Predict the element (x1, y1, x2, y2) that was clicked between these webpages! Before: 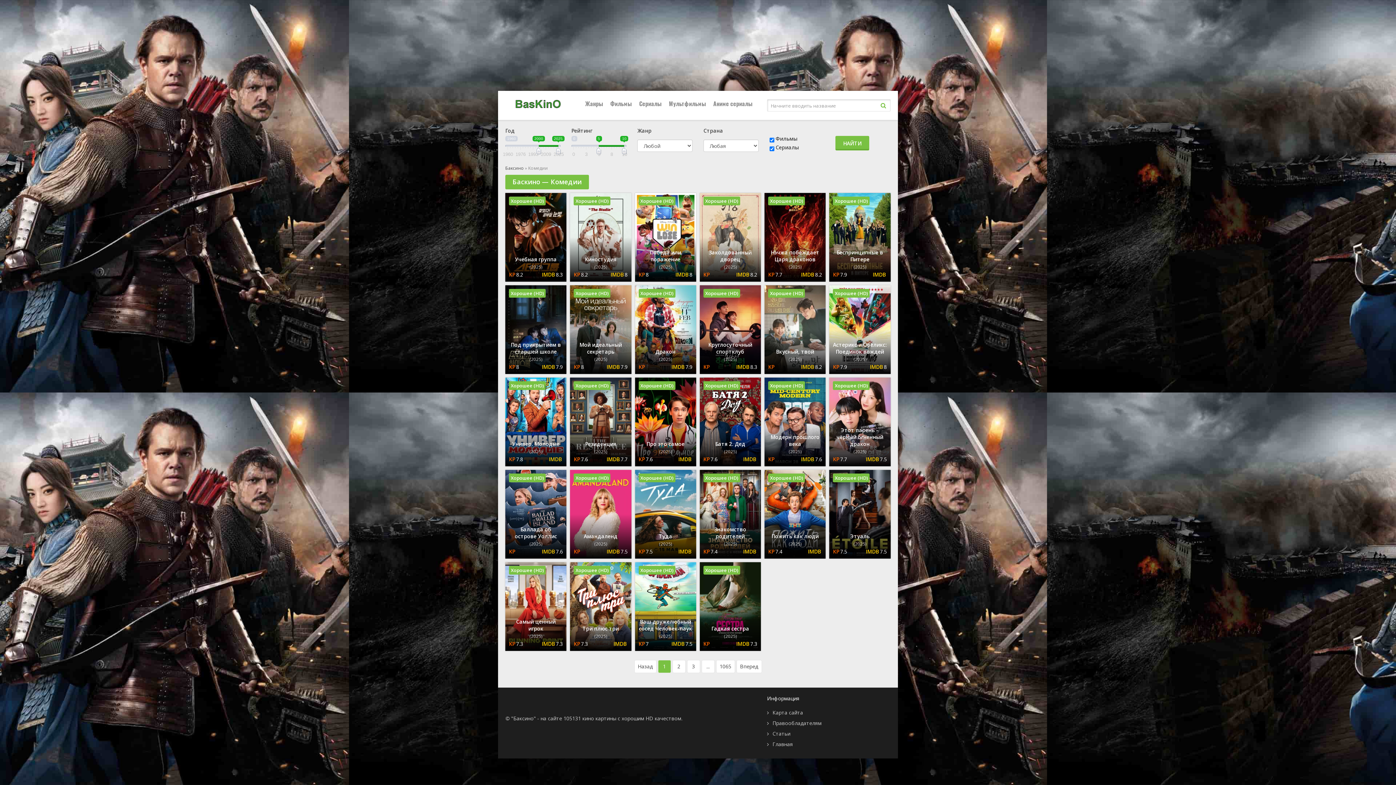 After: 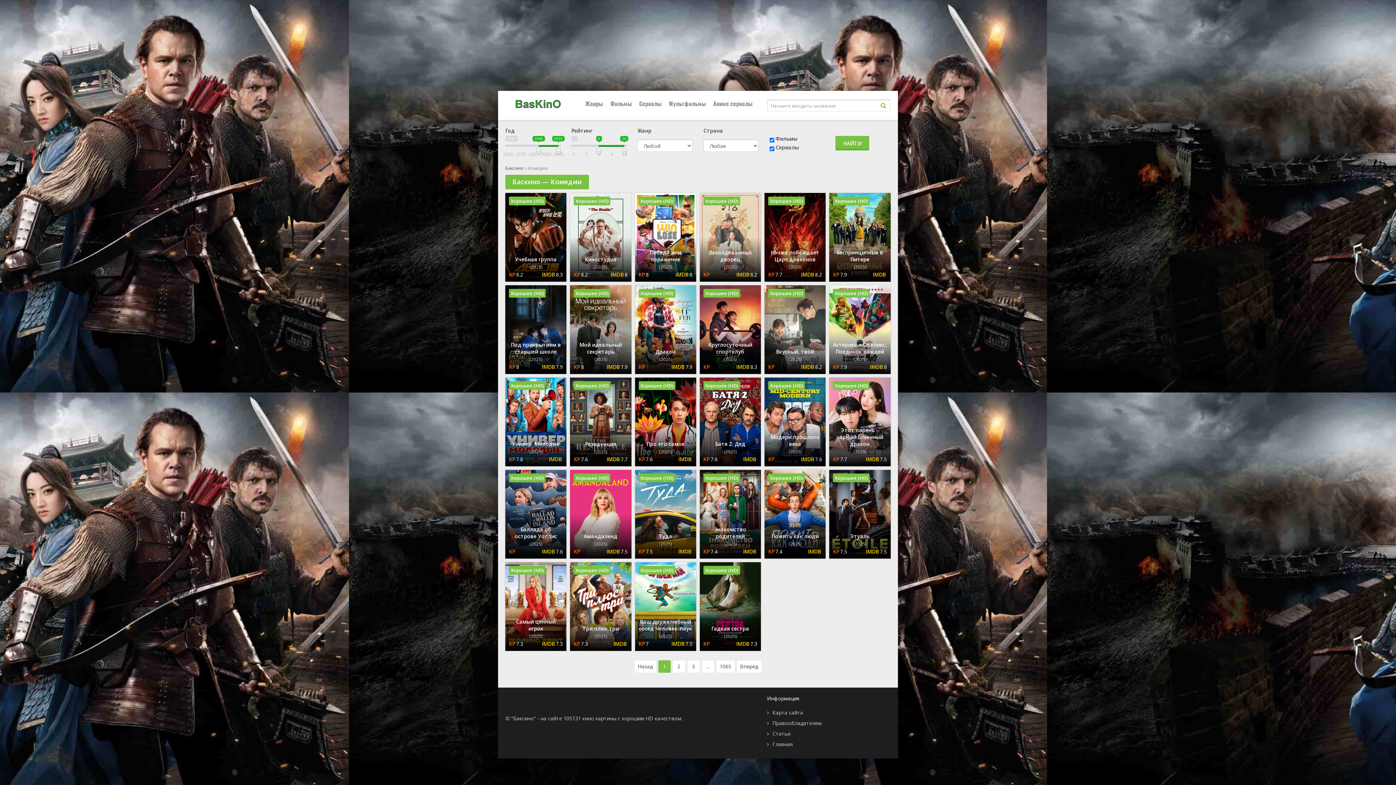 Action: bbox: (658, 660, 671, 673) label: 1